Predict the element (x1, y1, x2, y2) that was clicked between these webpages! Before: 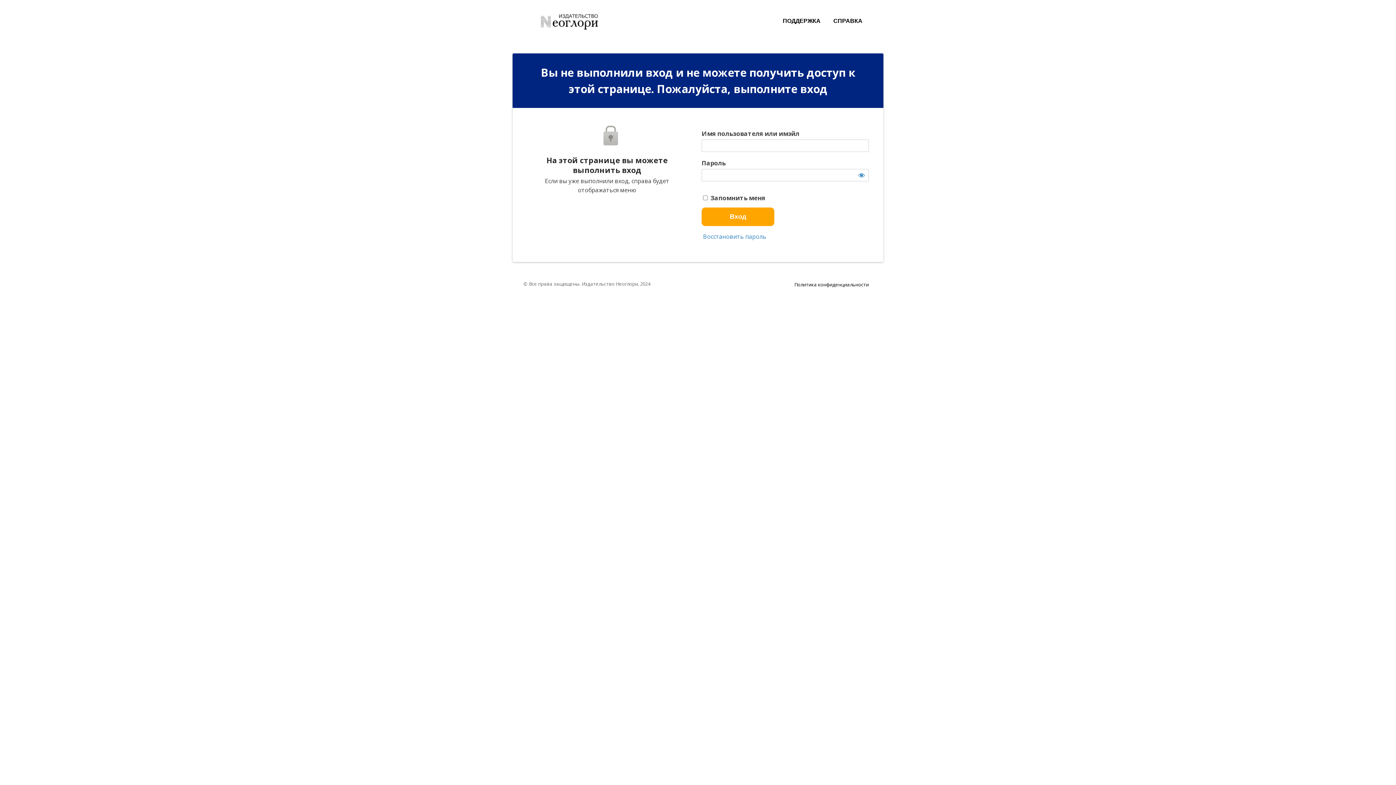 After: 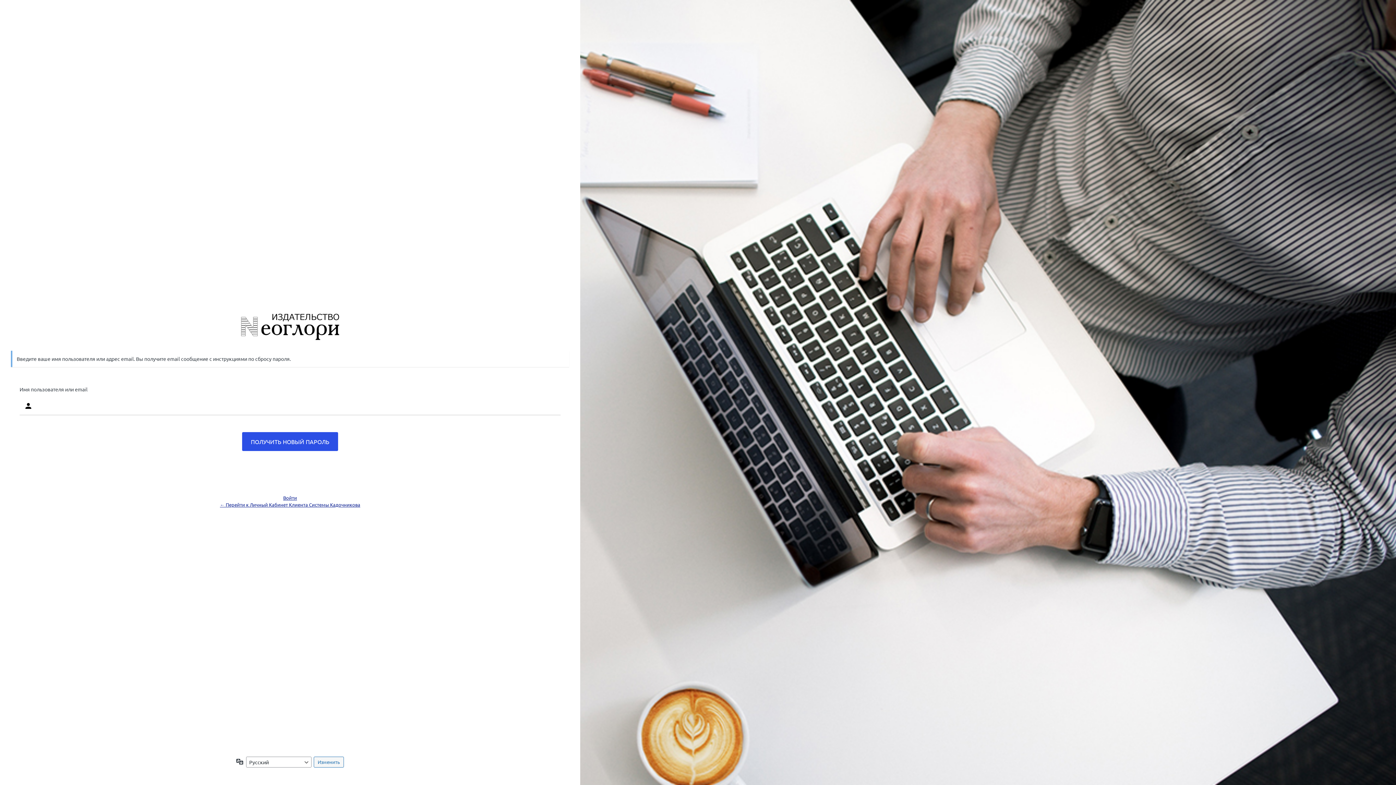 Action: bbox: (701, 232, 766, 240) label:  Восстановить пароль